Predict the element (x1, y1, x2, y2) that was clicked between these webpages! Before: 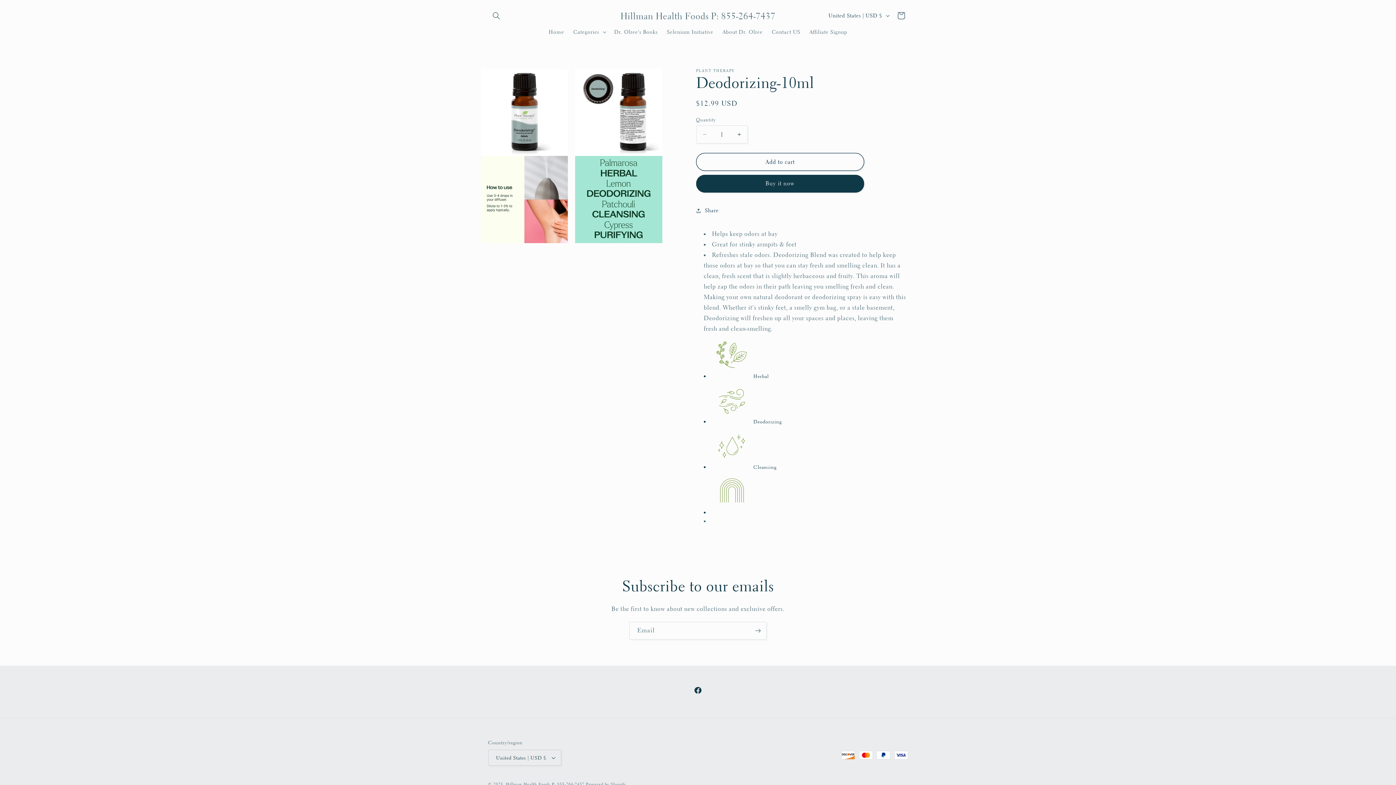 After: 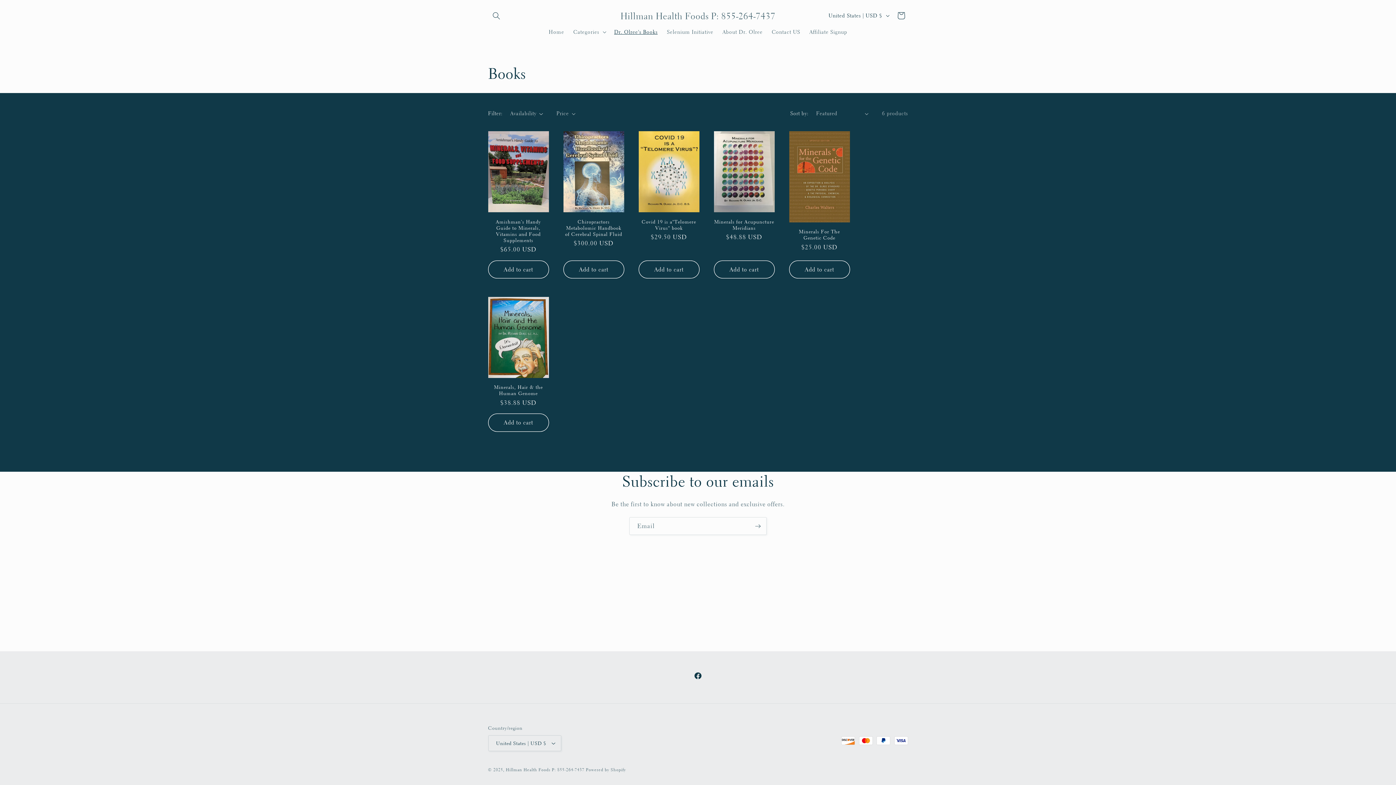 Action: bbox: (609, 24, 662, 39) label: Dr. Olree's Books